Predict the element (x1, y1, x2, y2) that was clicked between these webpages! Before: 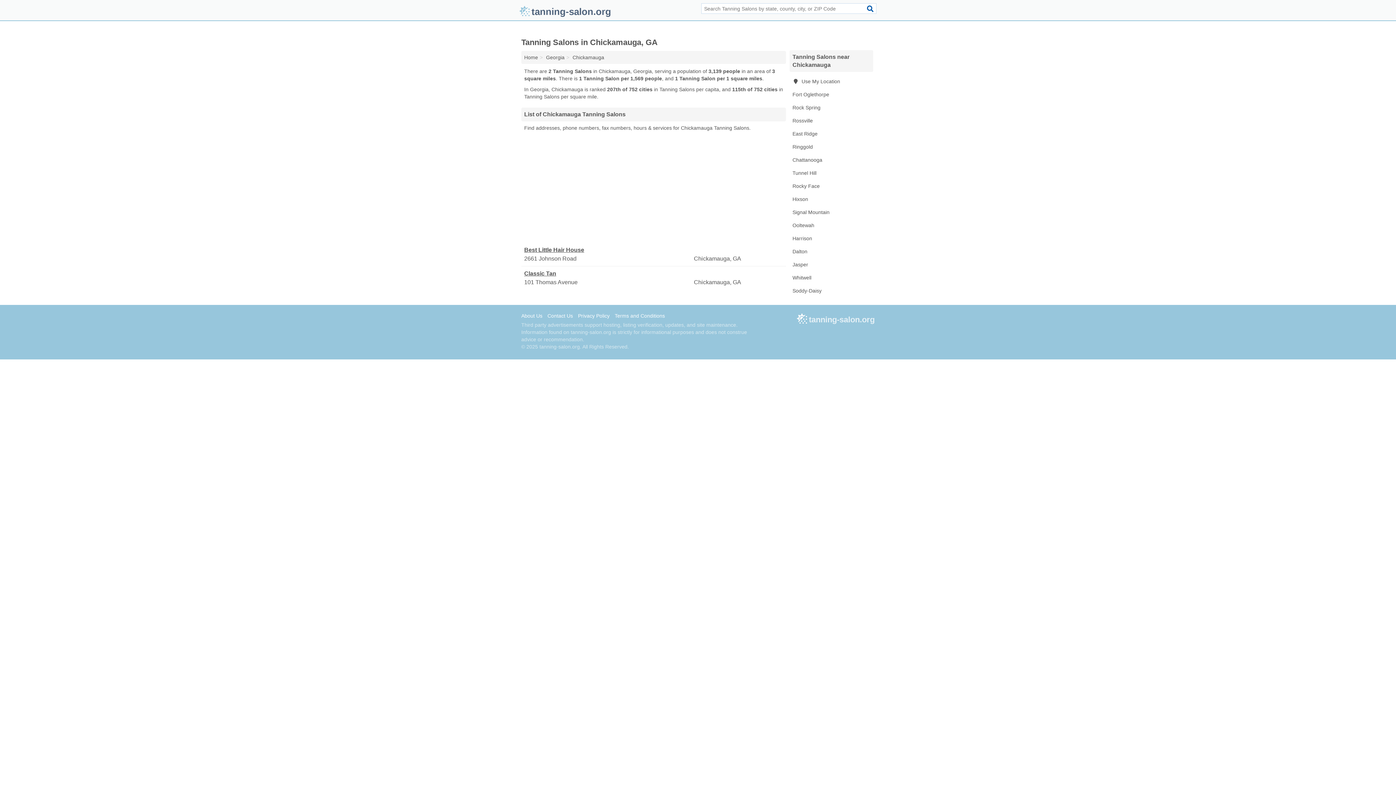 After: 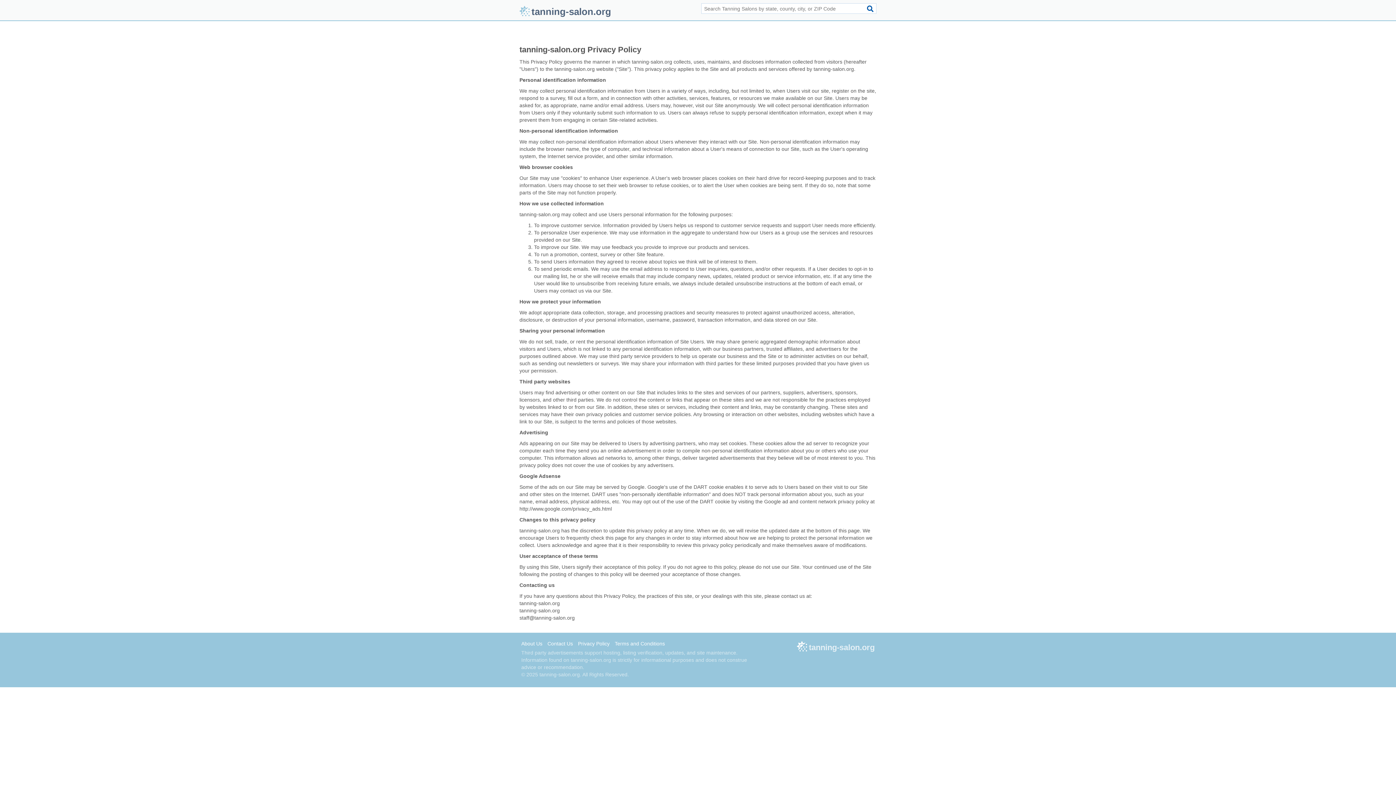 Action: label: Privacy Policy bbox: (578, 312, 613, 319)